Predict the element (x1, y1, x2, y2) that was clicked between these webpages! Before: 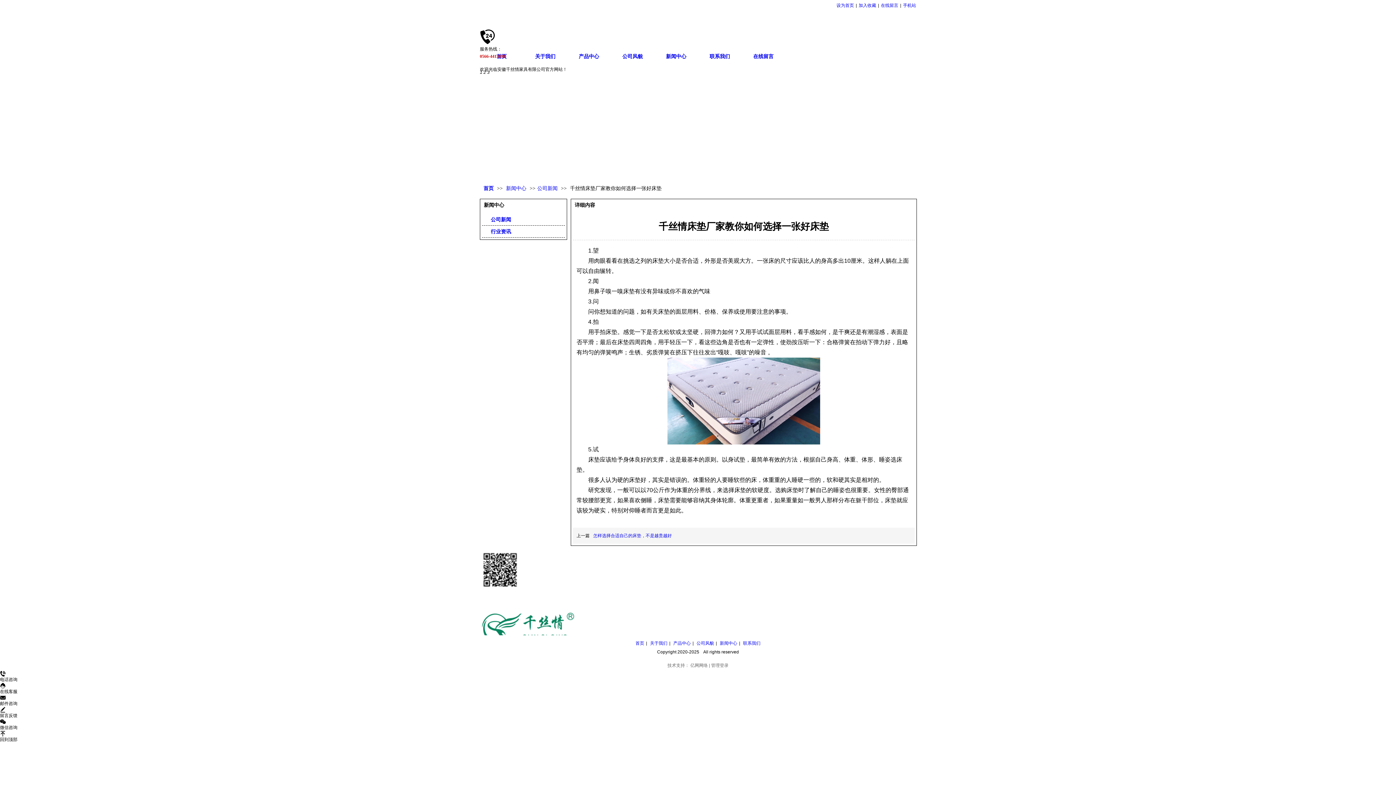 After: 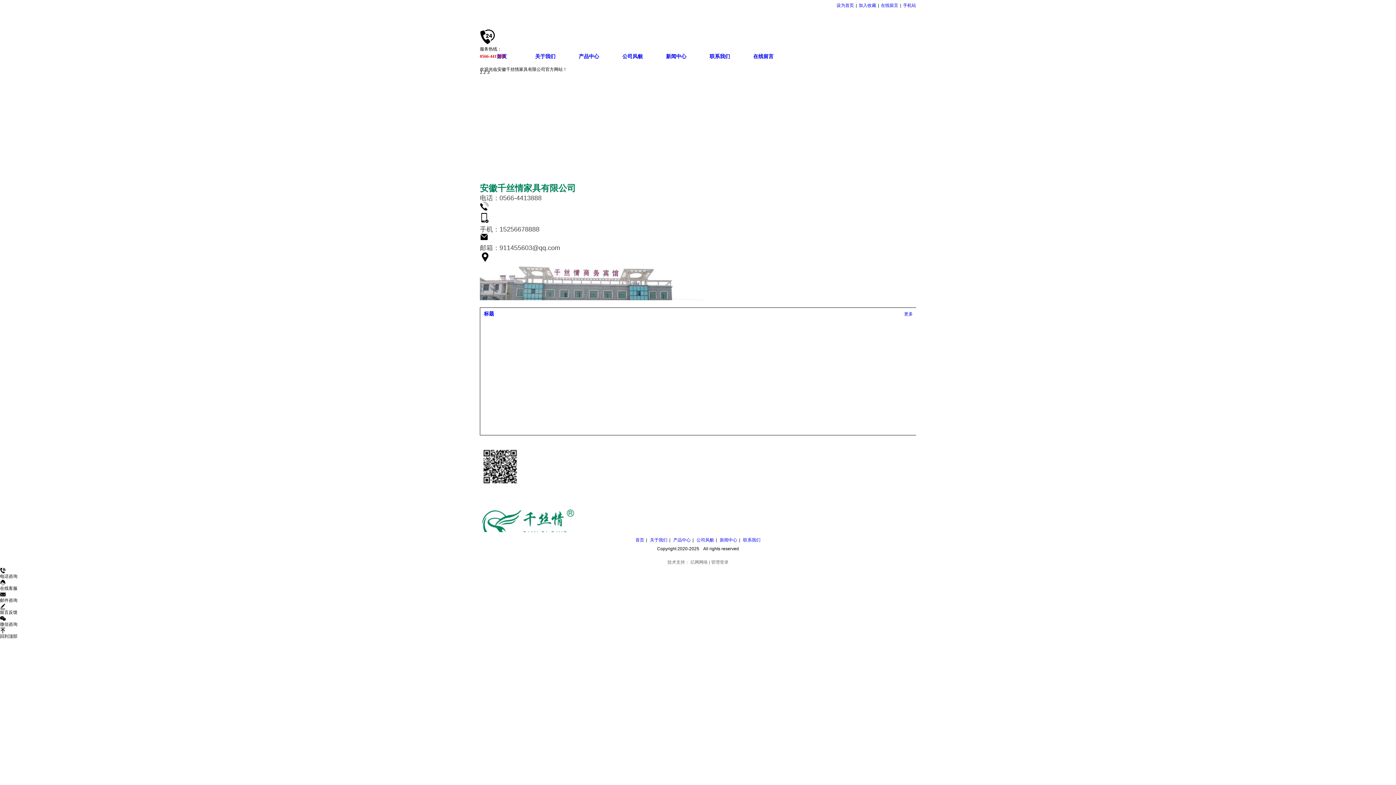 Action: label: 联系我们 bbox: (698, 47, 741, 66)